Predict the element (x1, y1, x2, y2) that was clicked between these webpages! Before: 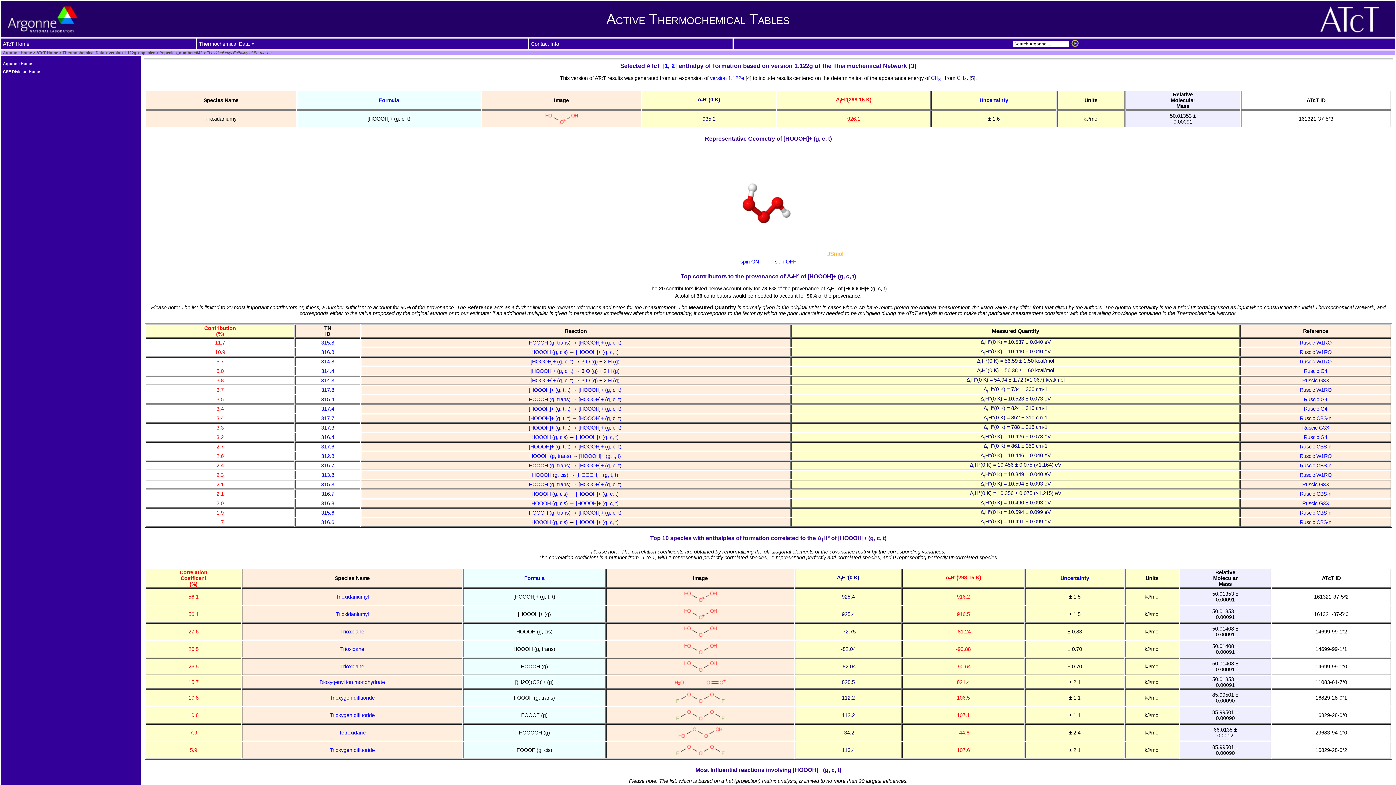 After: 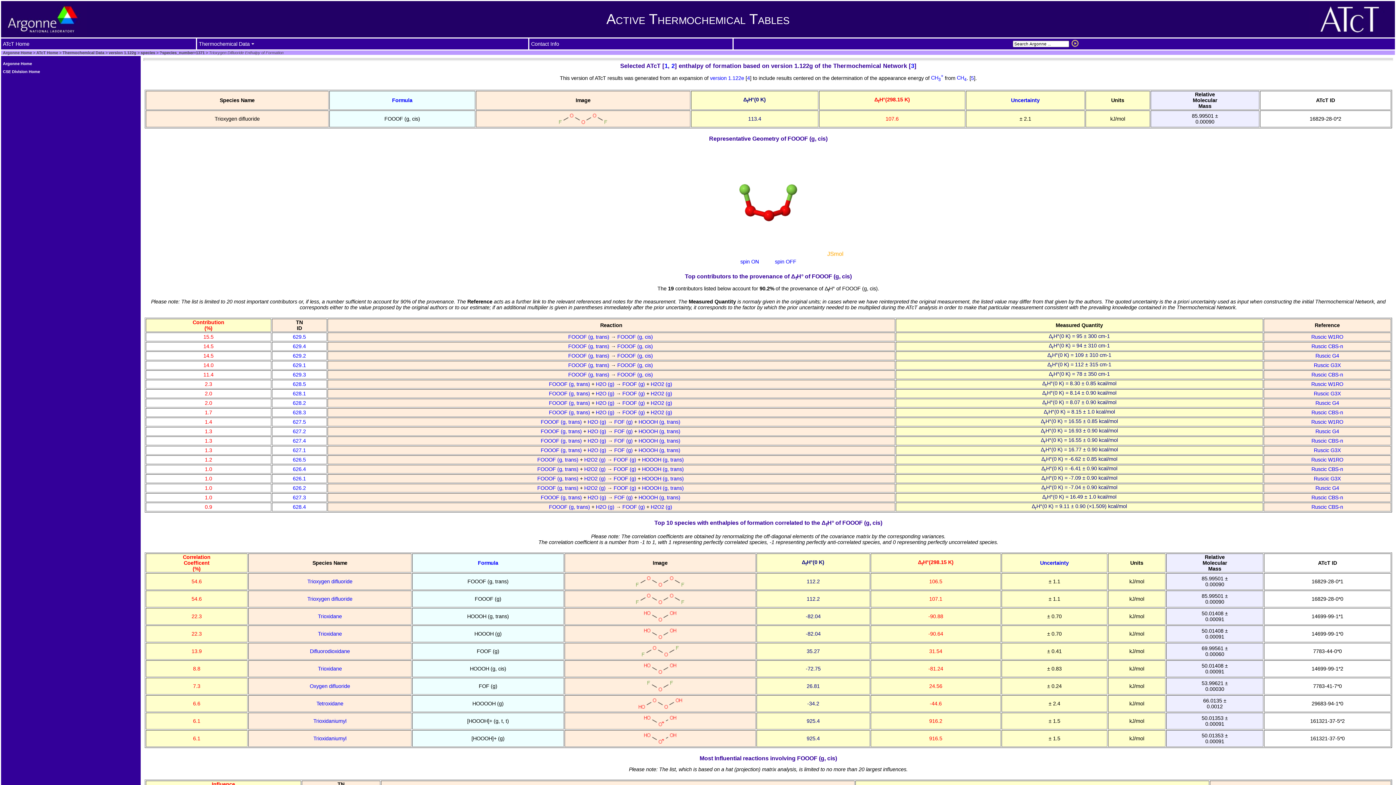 Action: label: Trioxygen difluoride bbox: (329, 747, 374, 753)